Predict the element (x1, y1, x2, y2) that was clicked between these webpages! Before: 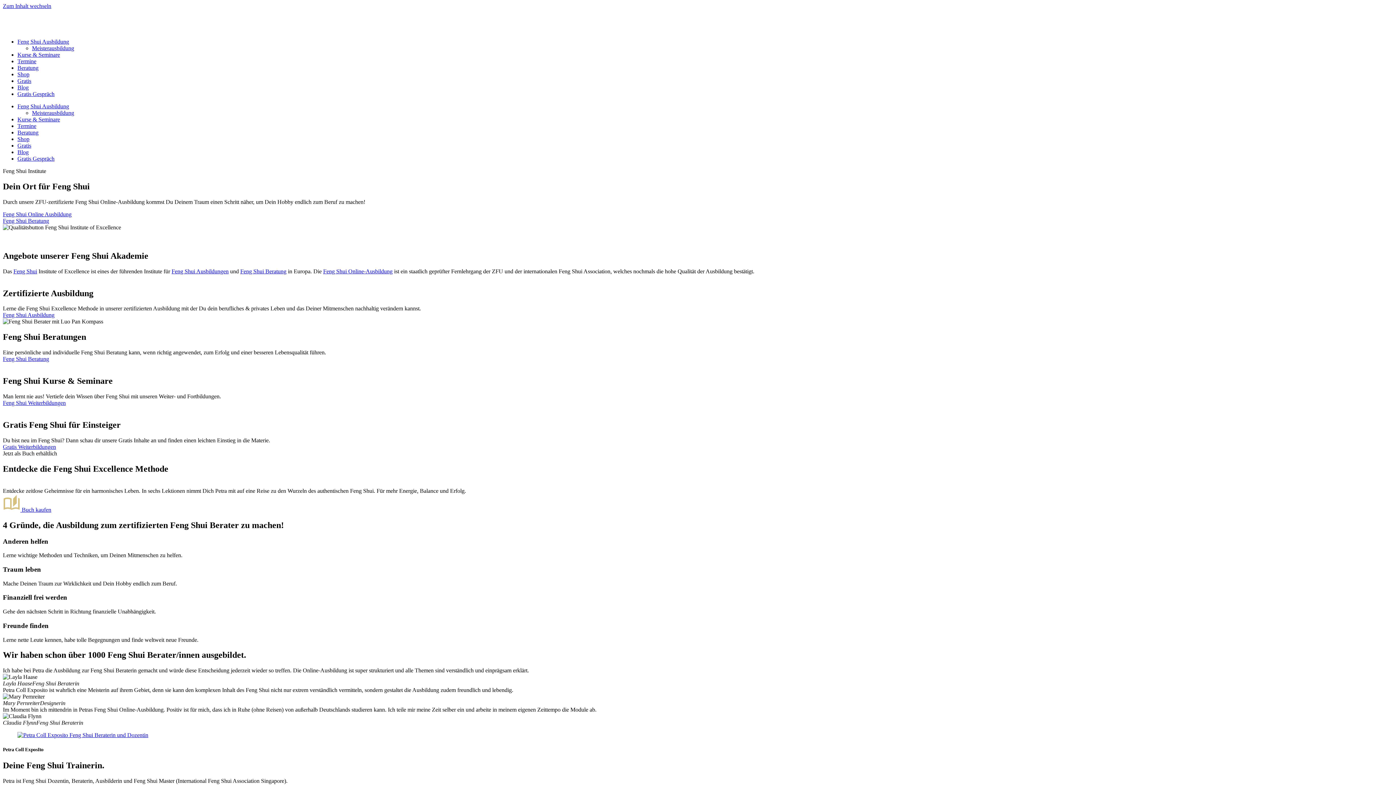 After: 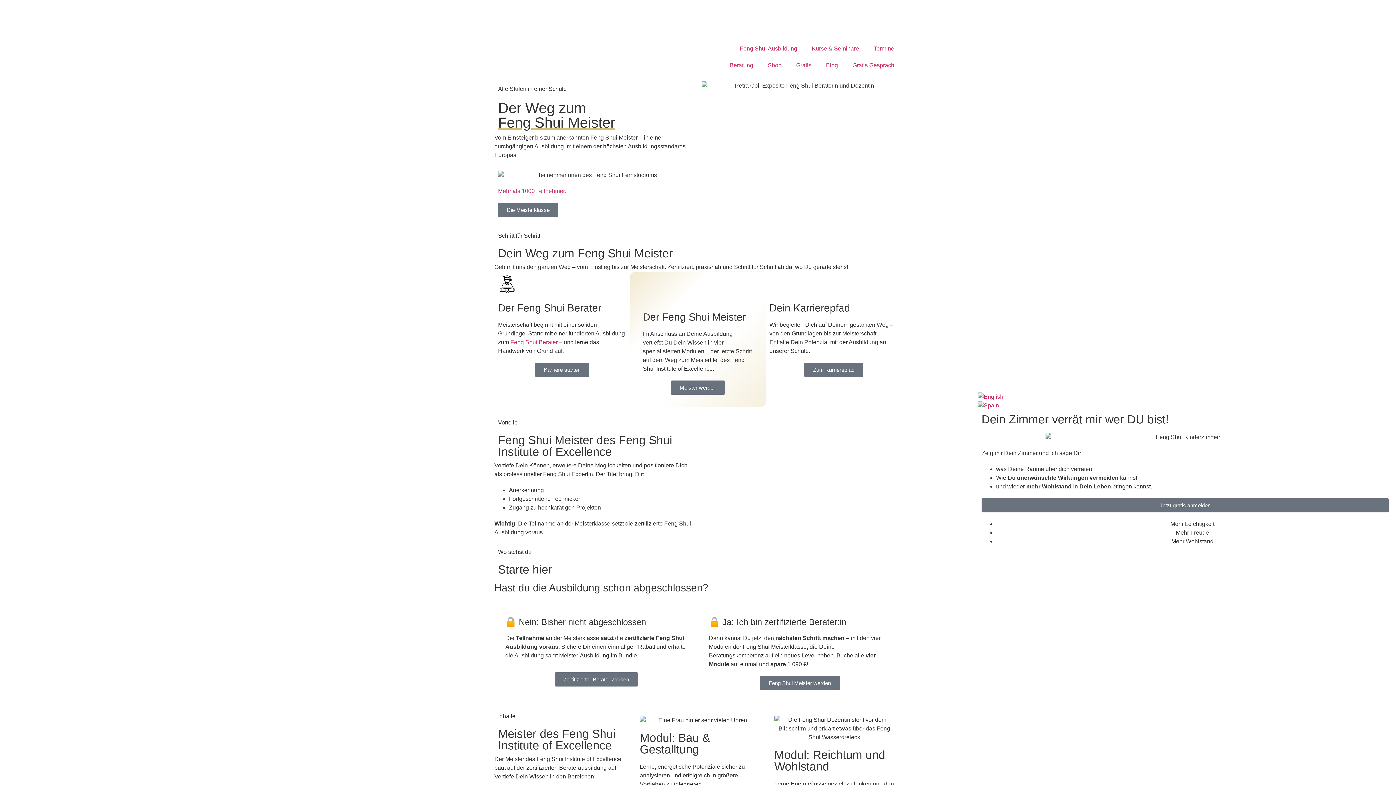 Action: label: Meisterausbildung bbox: (32, 45, 74, 51)